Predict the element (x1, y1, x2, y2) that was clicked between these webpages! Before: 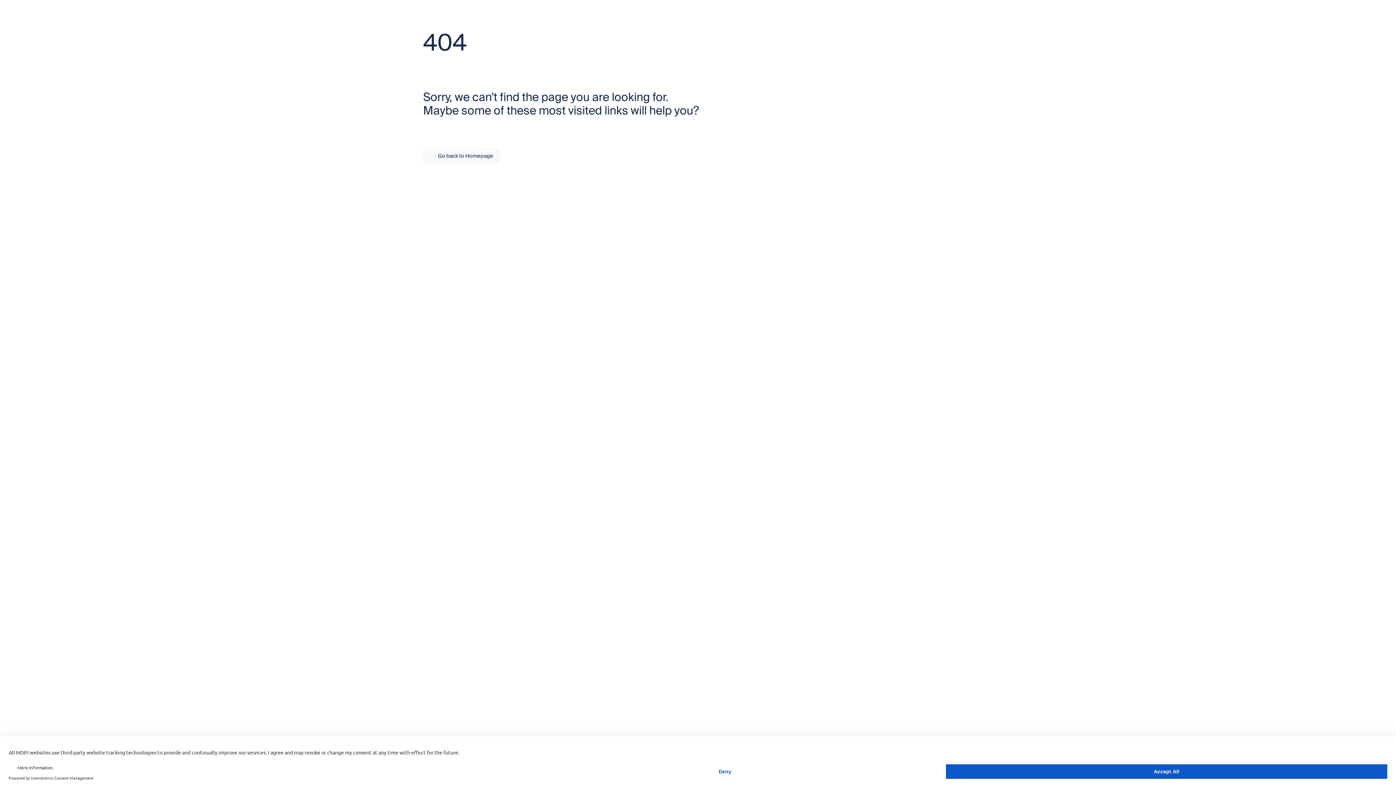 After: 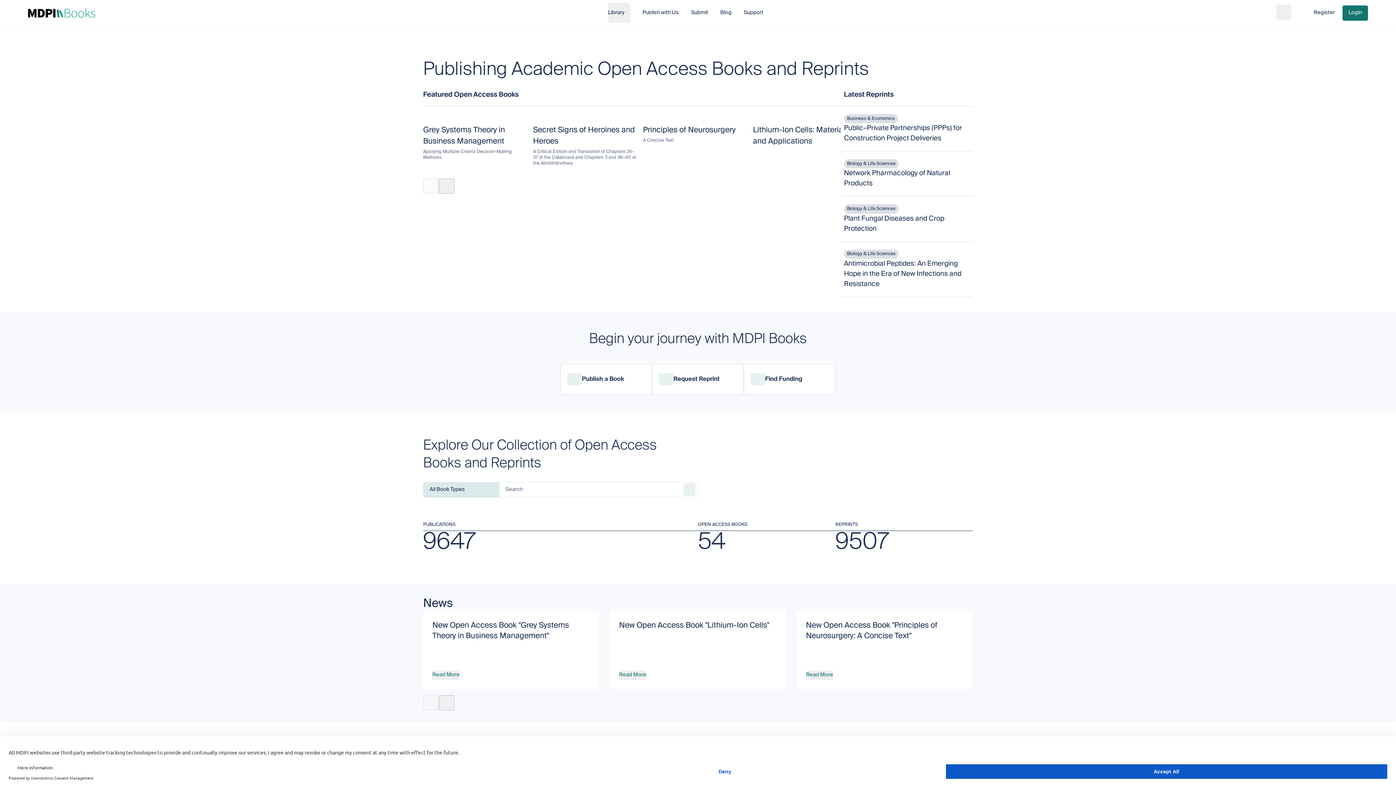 Action: bbox: (423, 148, 499, 164) label: Go back to Homepage